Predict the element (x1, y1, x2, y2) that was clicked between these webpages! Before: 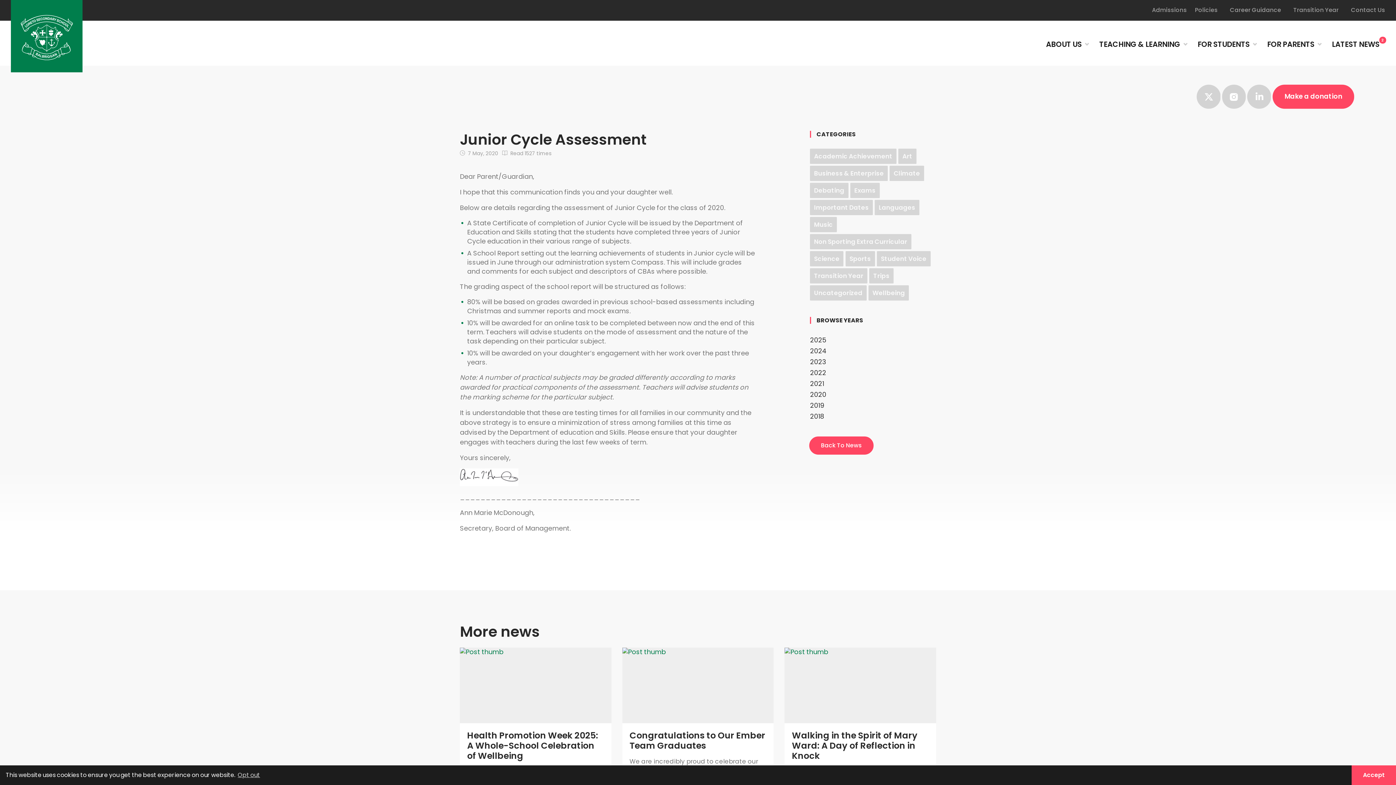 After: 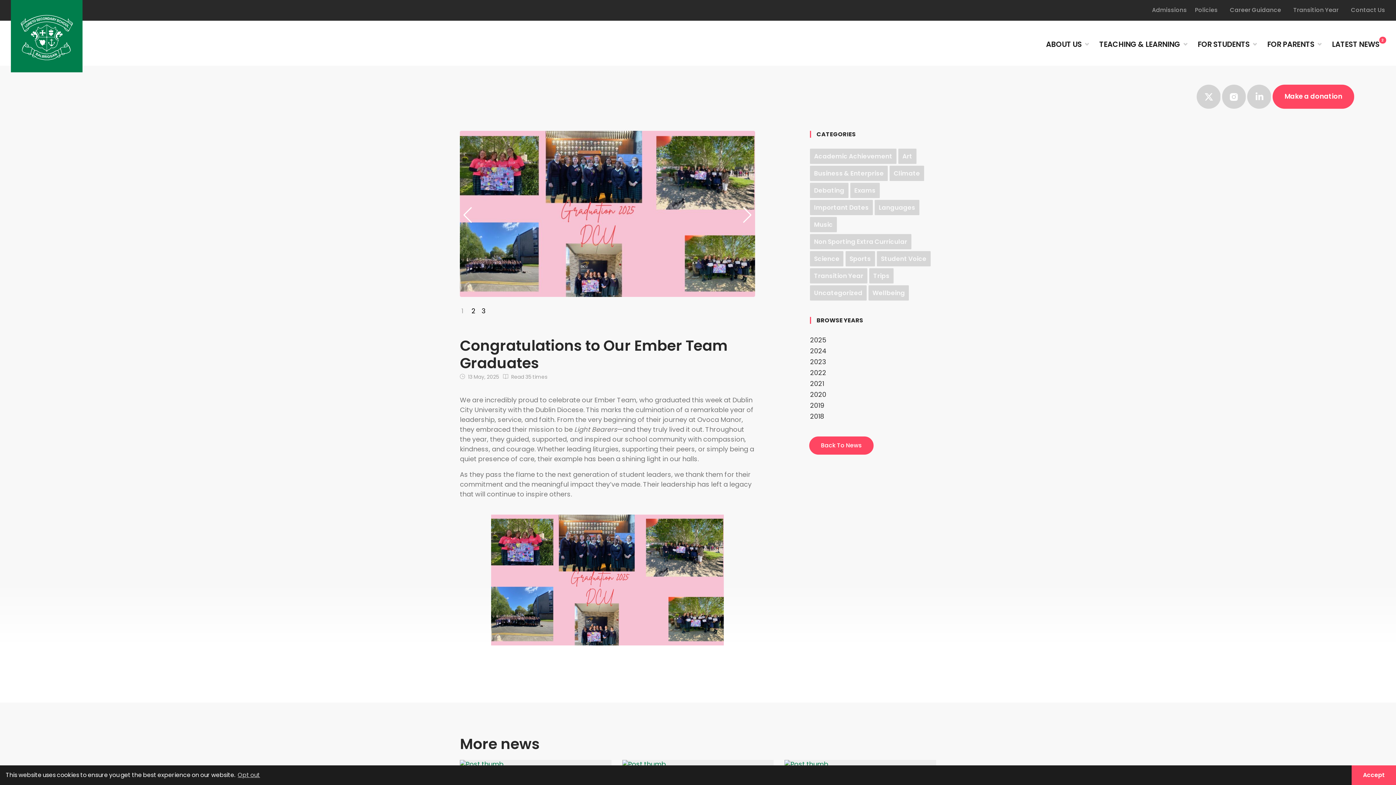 Action: bbox: (622, 648, 773, 723)